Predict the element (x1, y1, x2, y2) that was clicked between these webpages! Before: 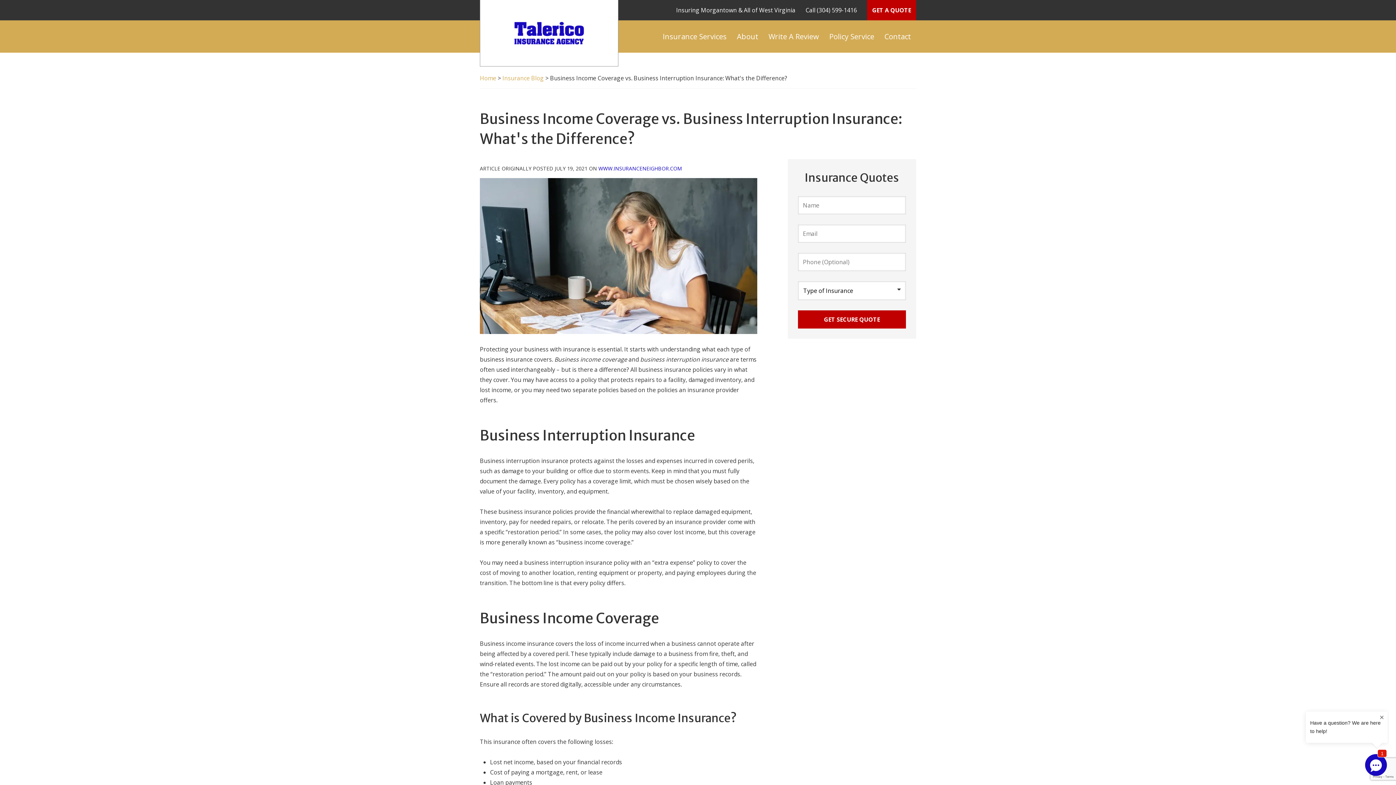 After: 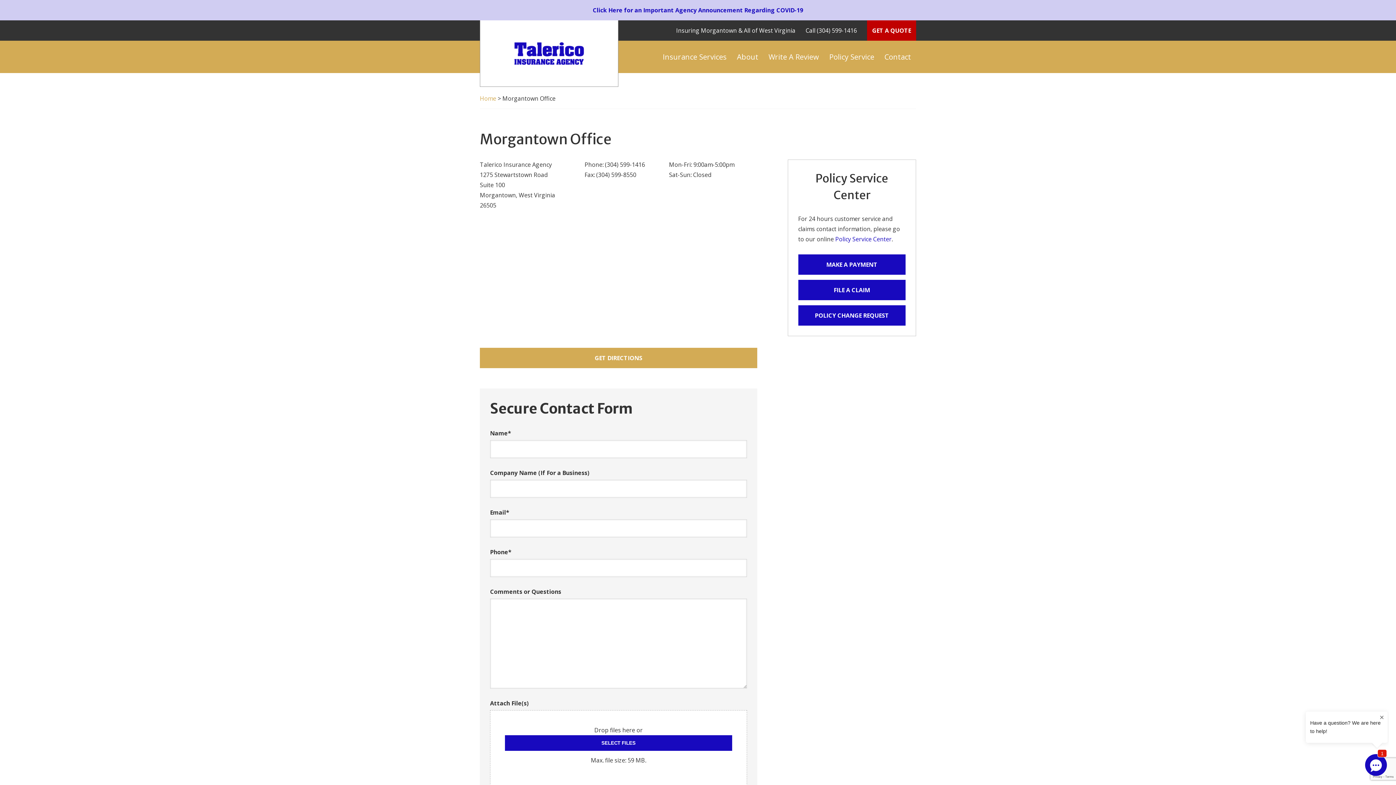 Action: bbox: (879, 25, 916, 47) label: Contact